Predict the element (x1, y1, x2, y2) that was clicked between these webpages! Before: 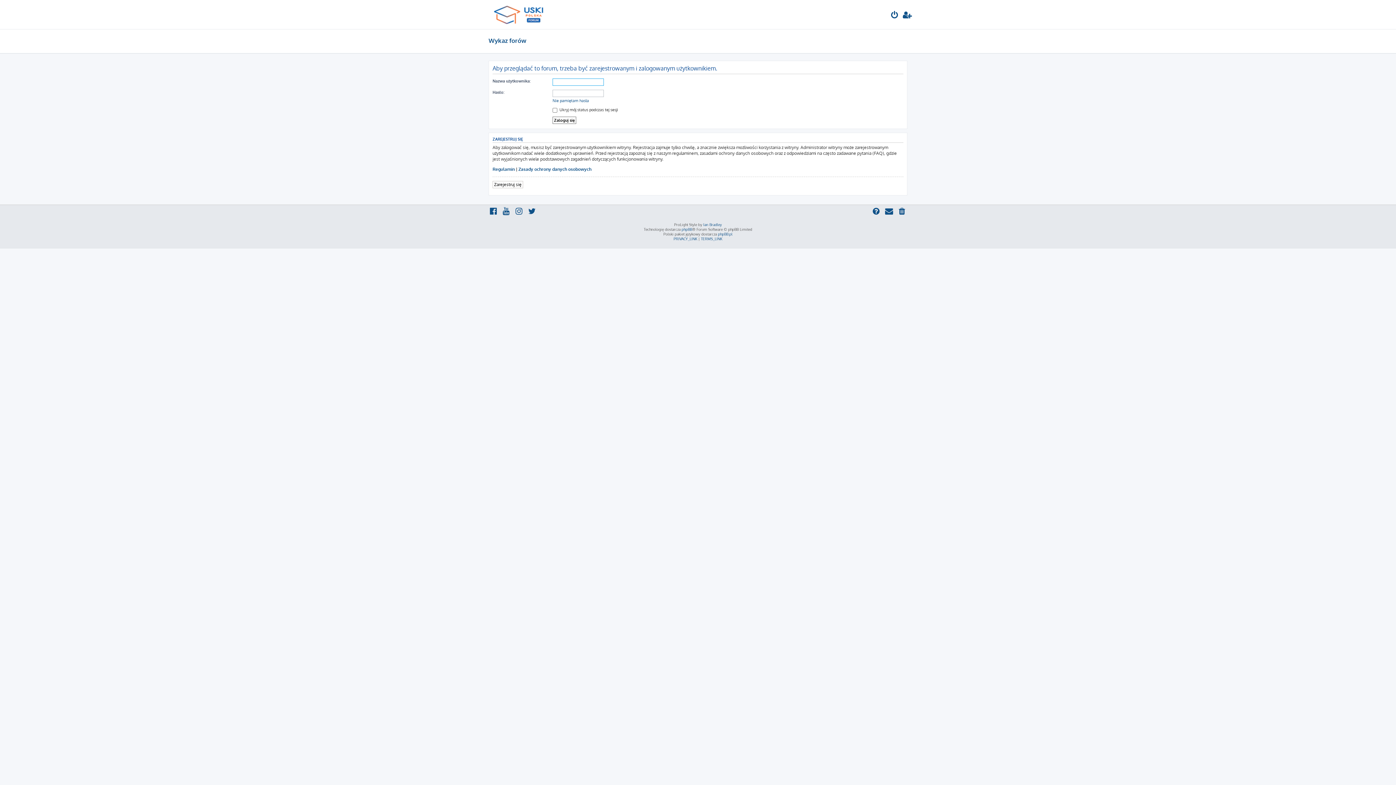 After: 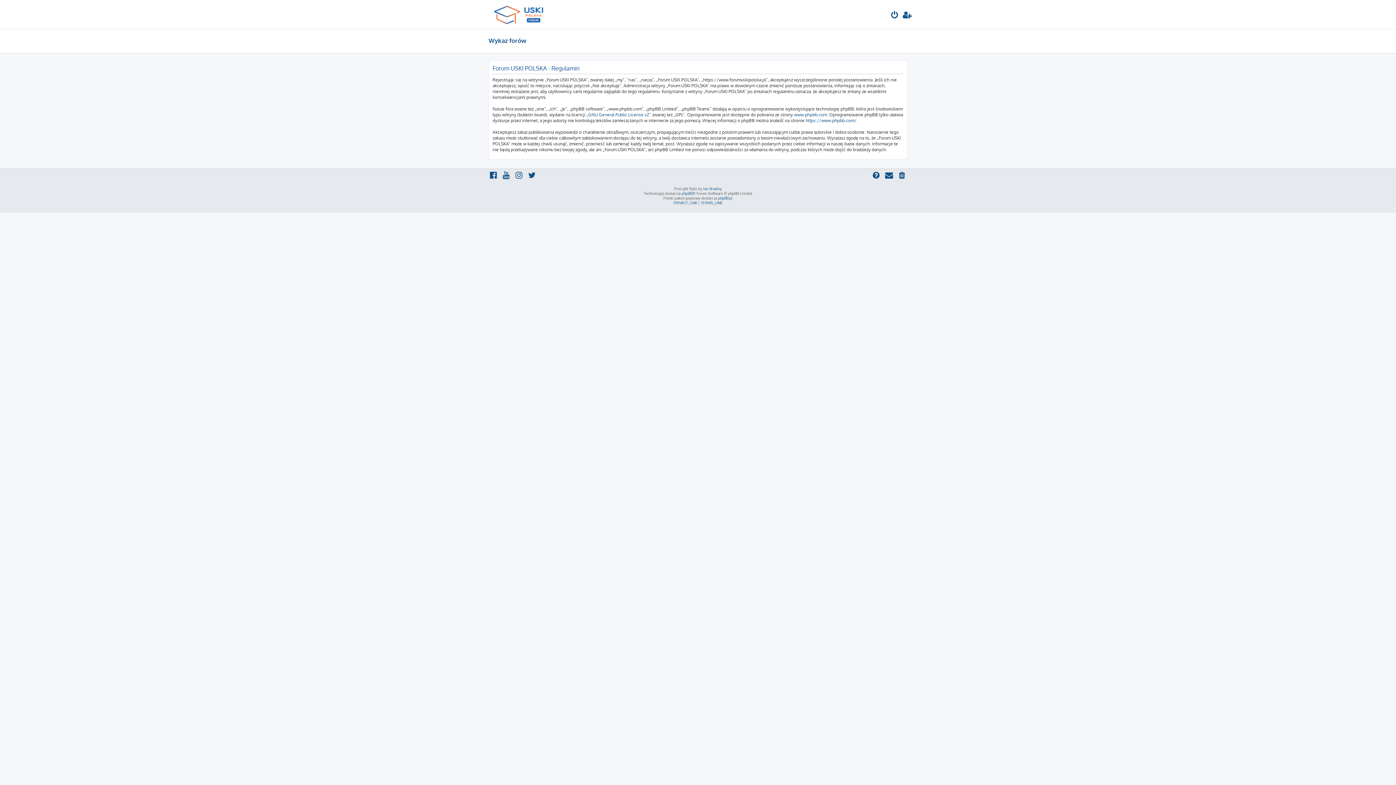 Action: label: Regulamin bbox: (492, 166, 514, 172)